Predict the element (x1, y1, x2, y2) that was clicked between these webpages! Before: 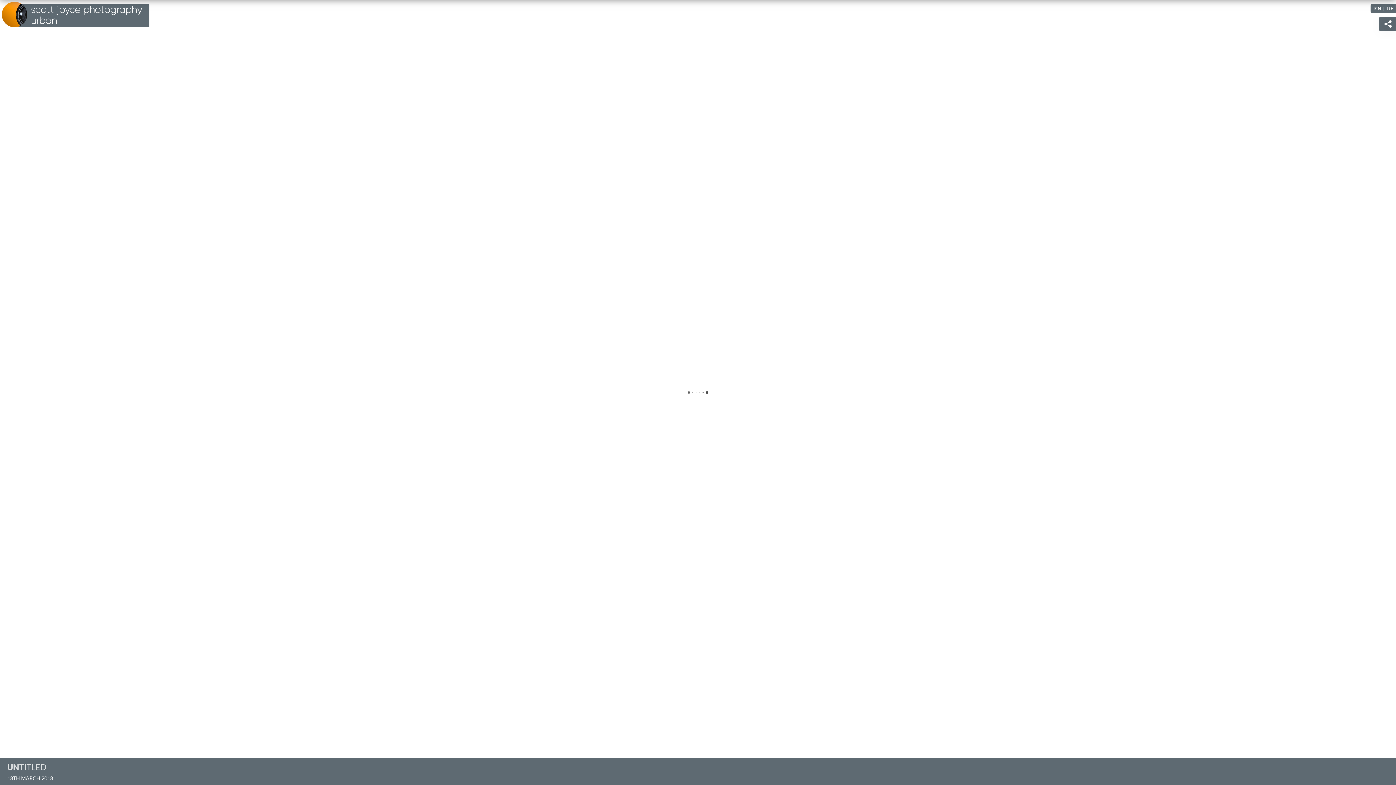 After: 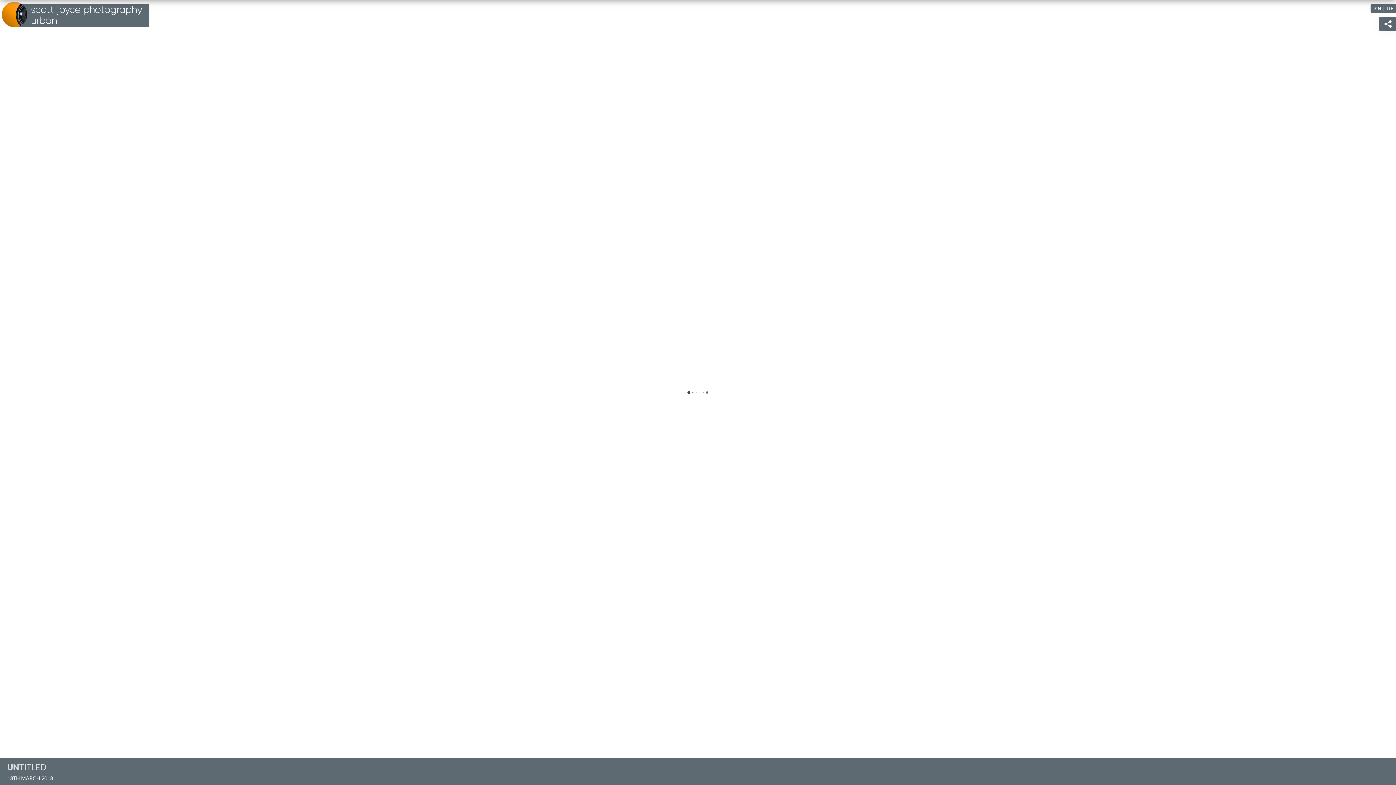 Action: label: EN bbox: (1374, 6, 1382, 10)